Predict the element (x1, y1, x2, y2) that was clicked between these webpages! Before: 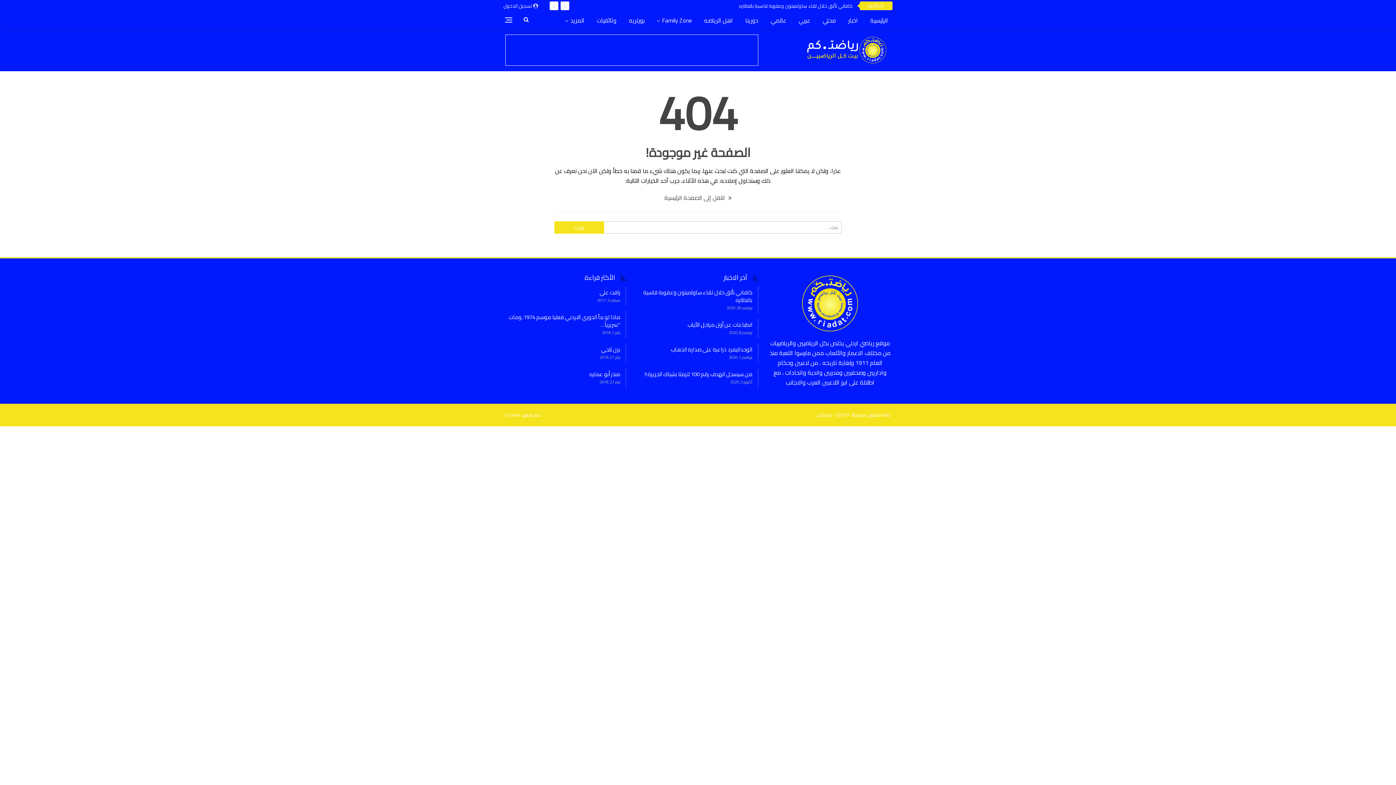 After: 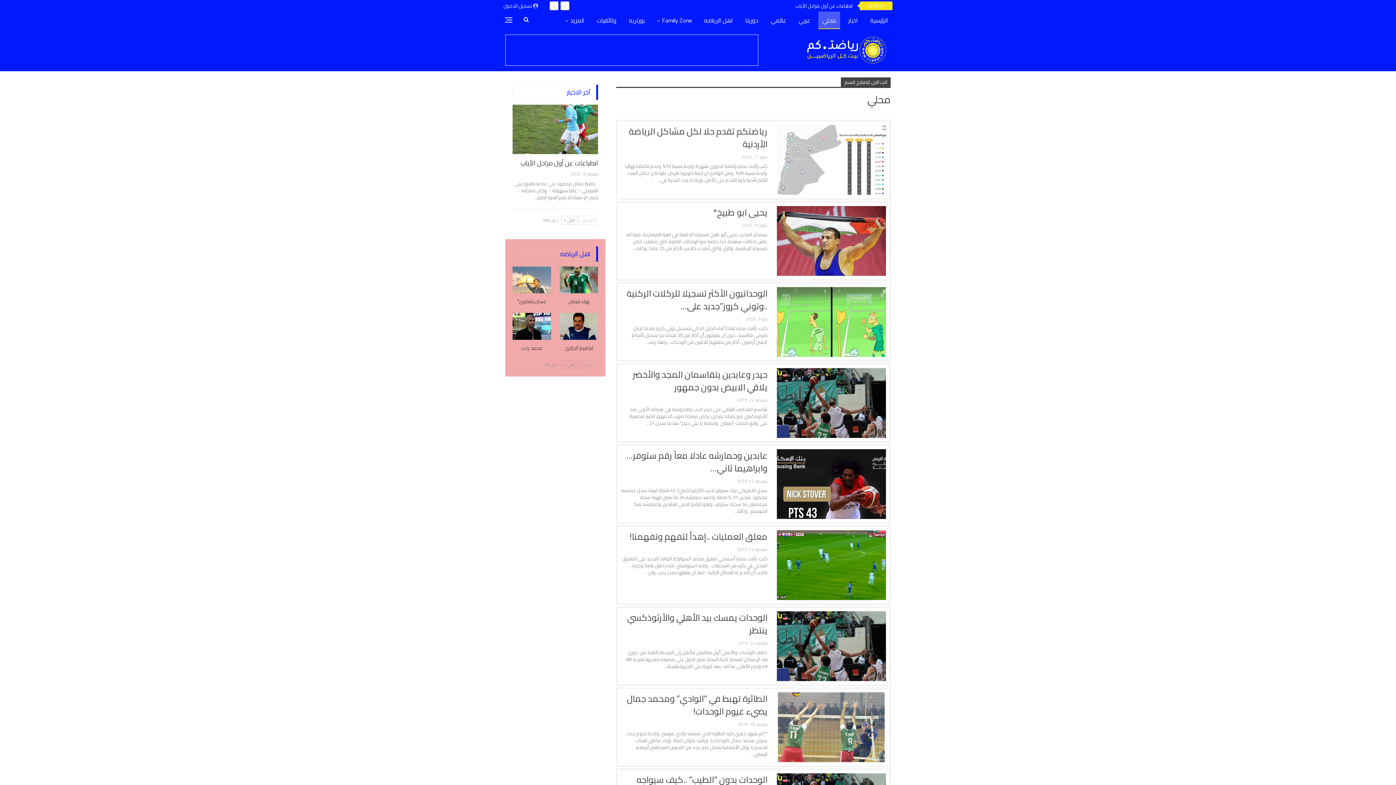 Action: bbox: (818, 11, 840, 29) label: محلي